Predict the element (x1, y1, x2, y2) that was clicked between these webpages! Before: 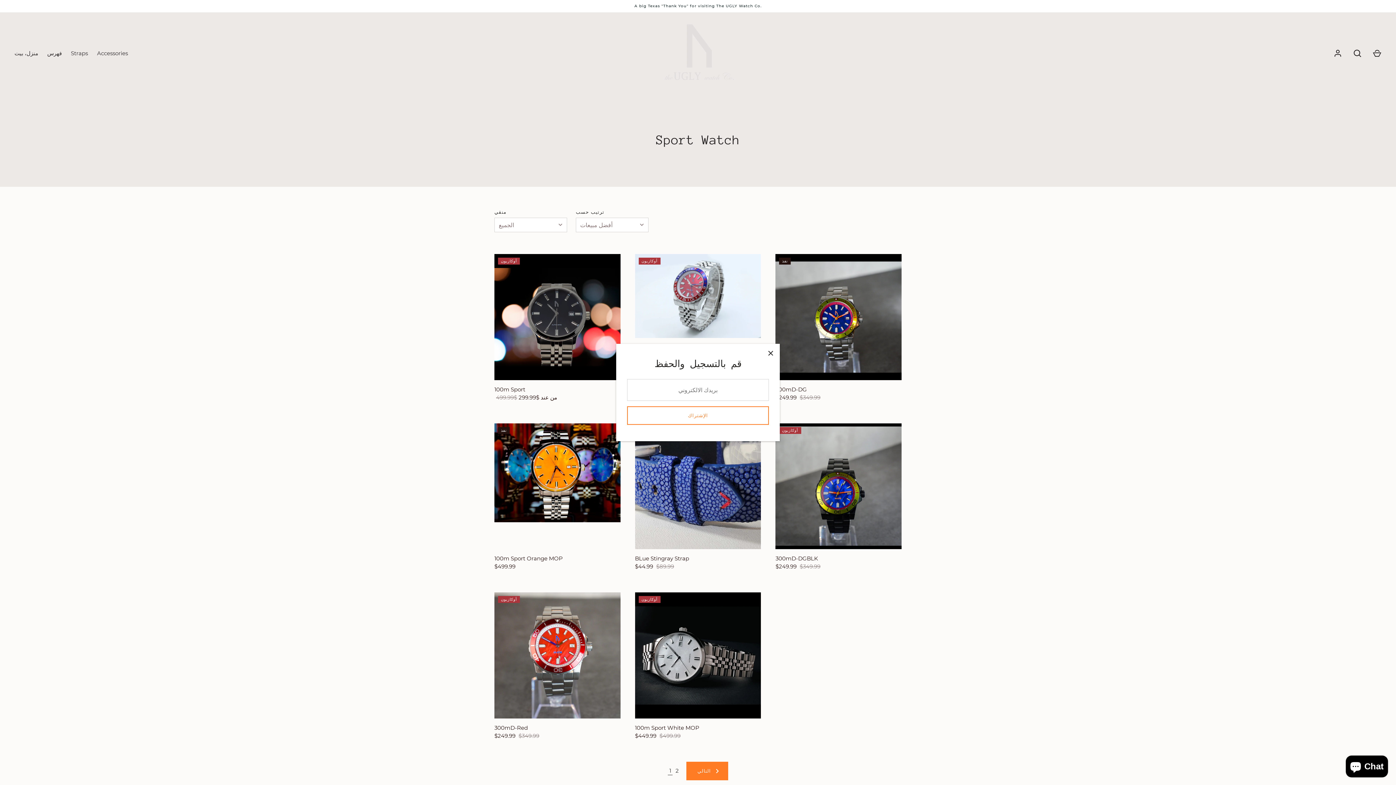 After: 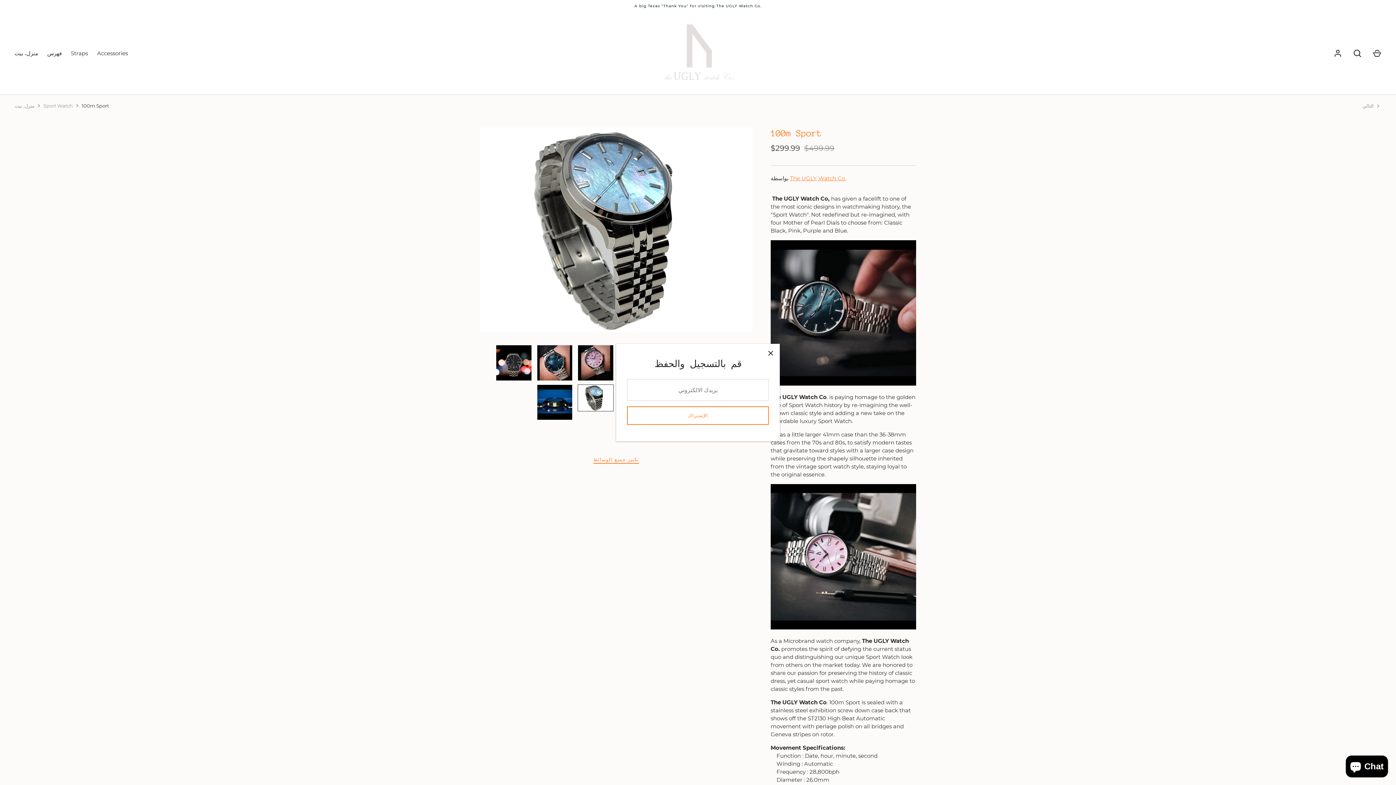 Action: bbox: (494, 254, 620, 380) label: أوكازيون